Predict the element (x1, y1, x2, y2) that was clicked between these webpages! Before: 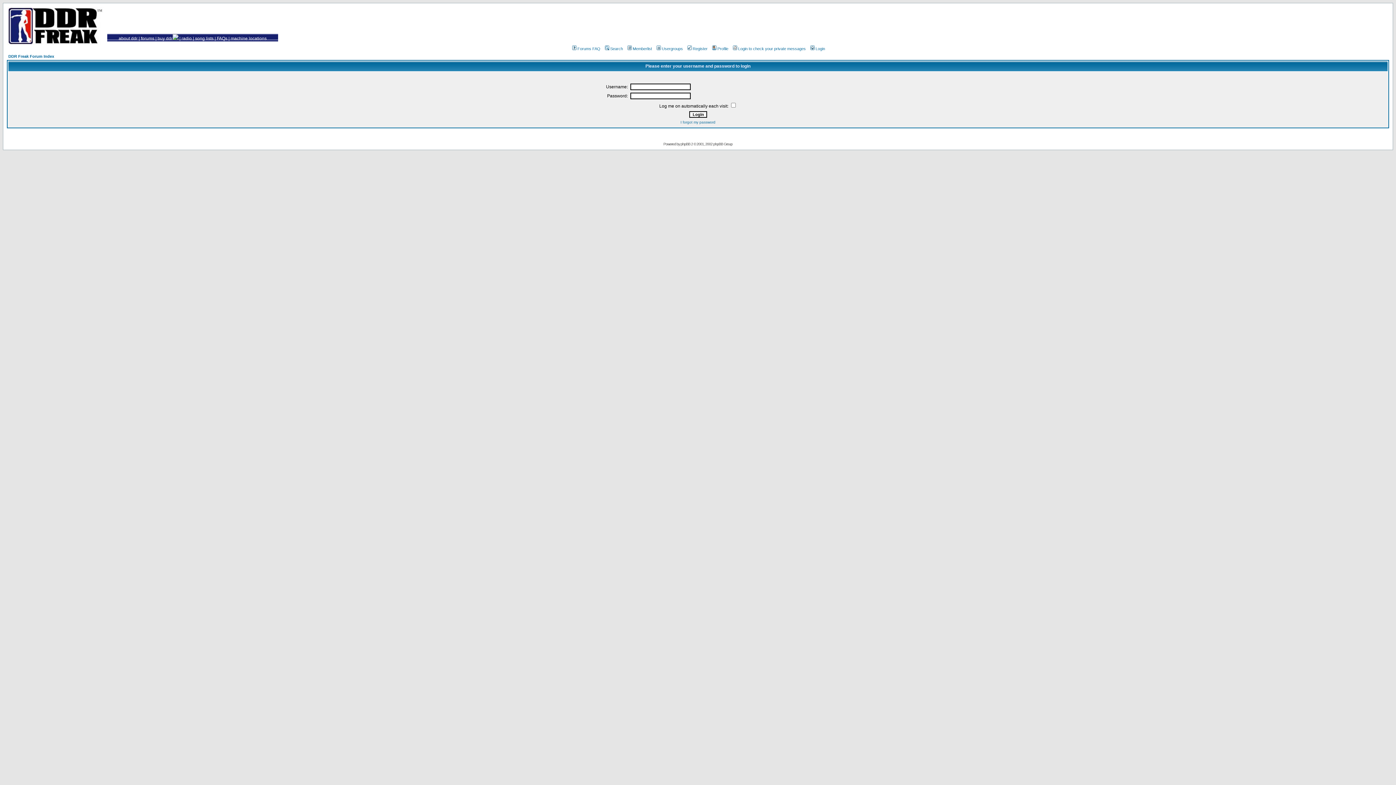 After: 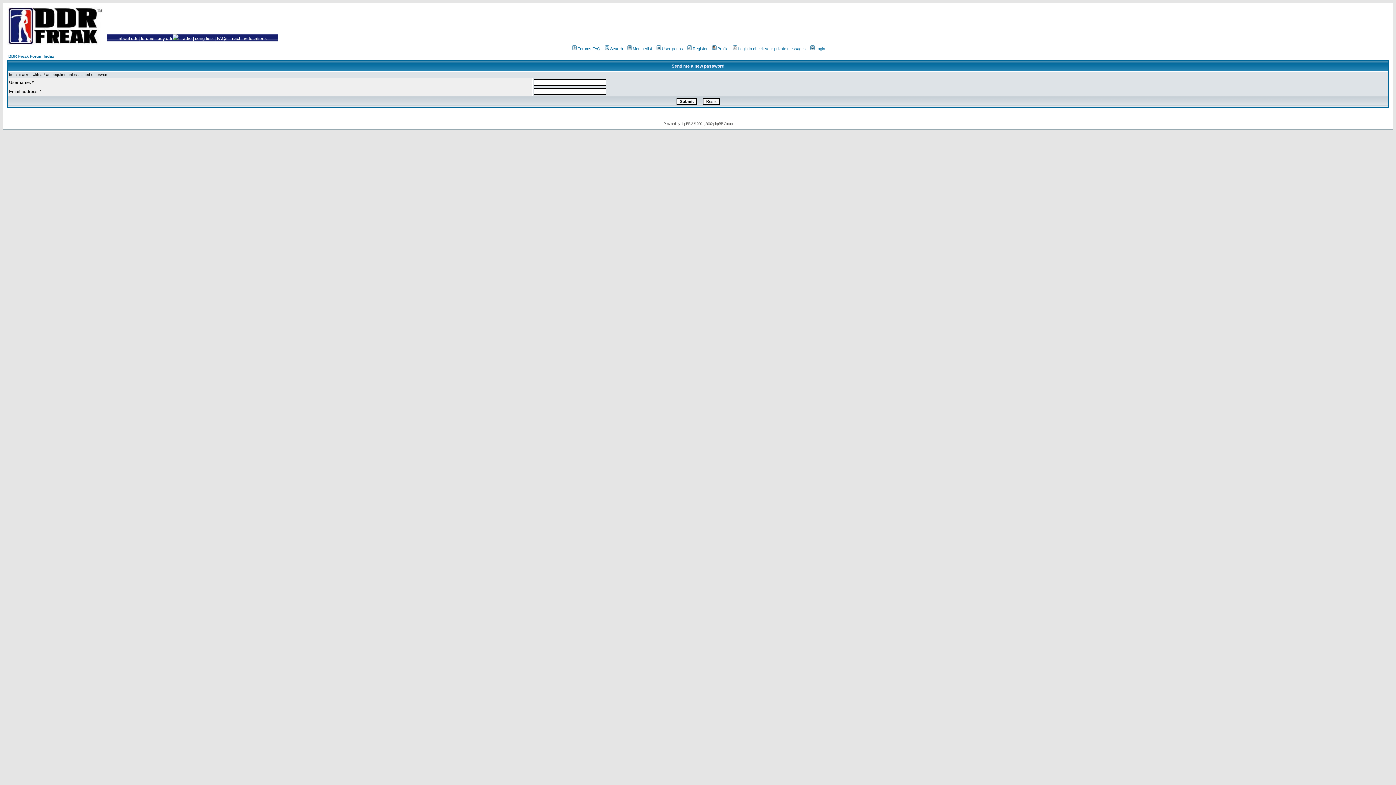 Action: label: I forgot my password bbox: (680, 120, 715, 124)